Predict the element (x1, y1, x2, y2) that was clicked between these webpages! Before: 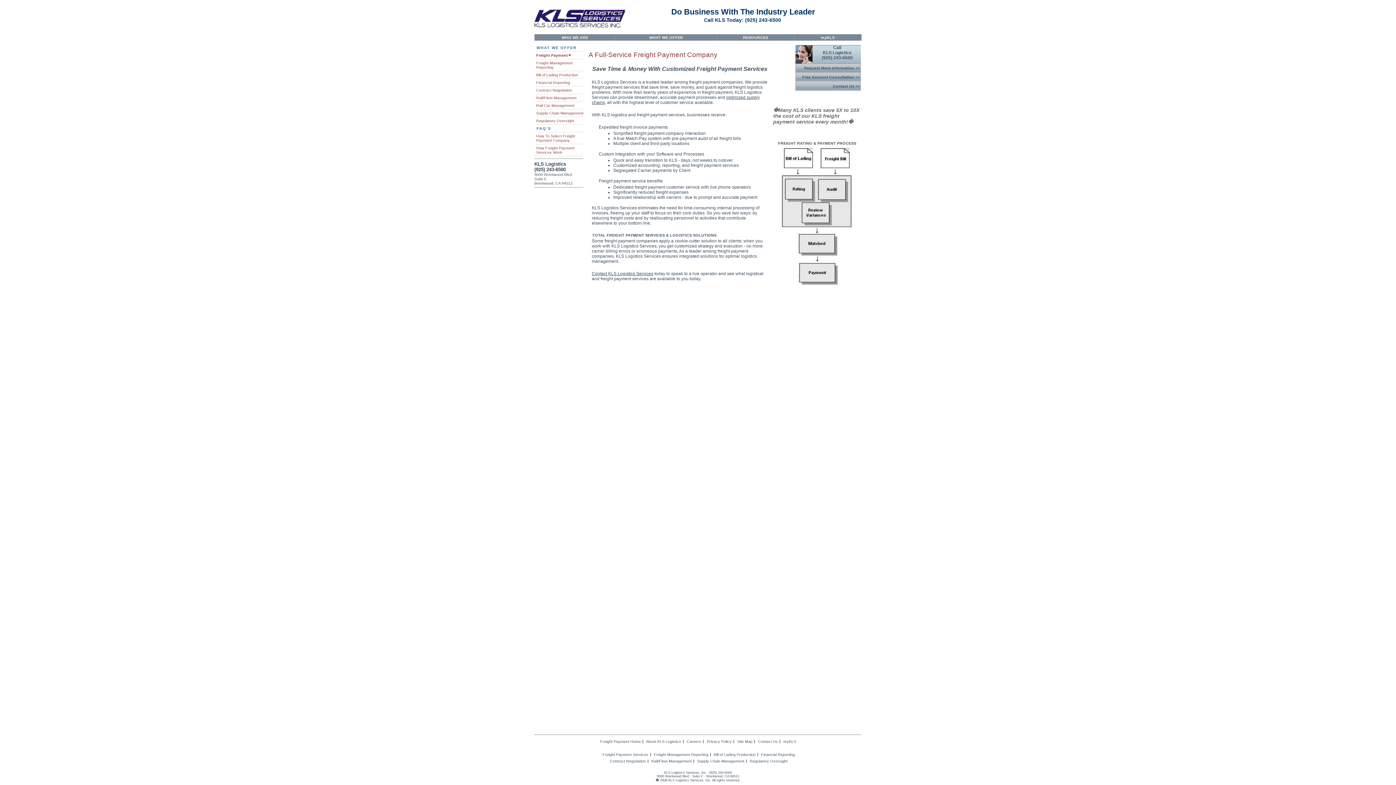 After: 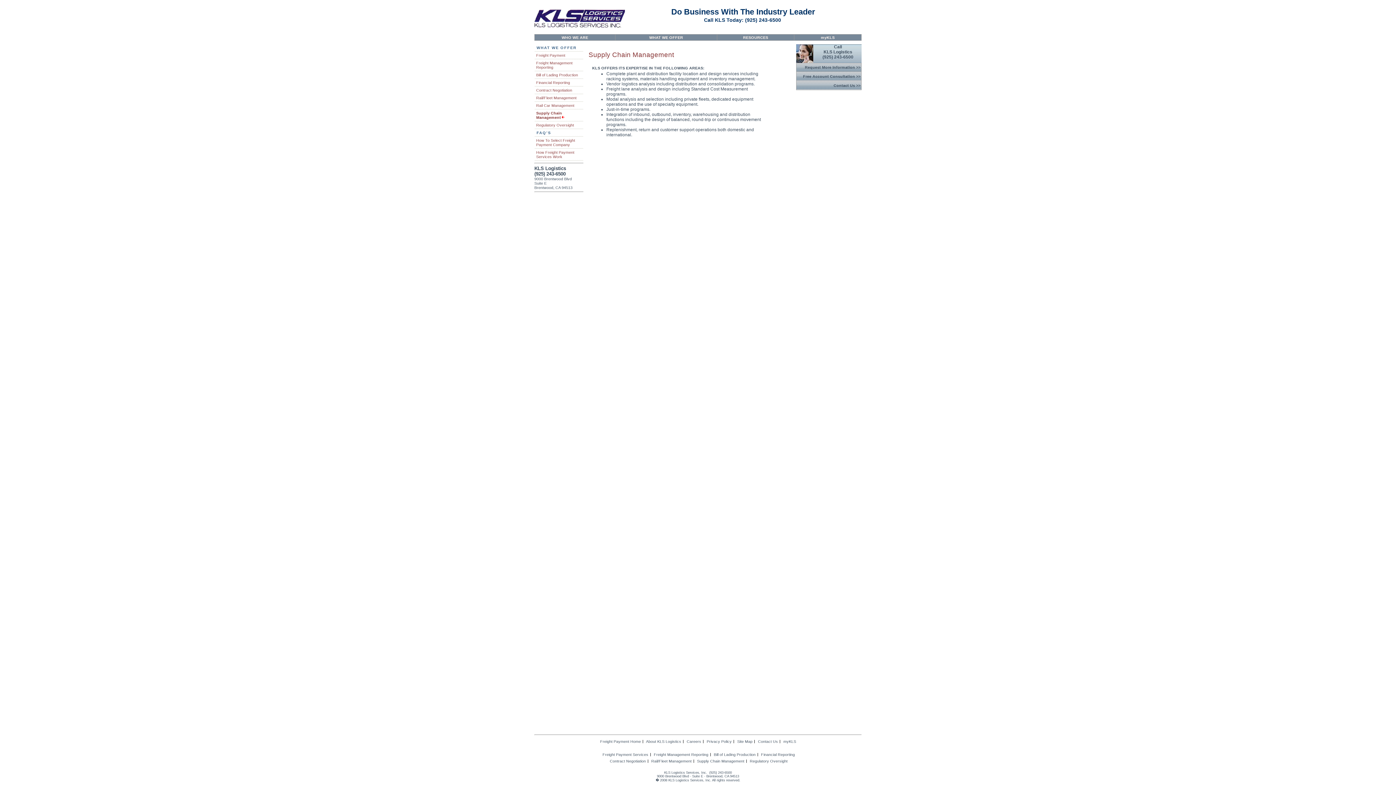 Action: bbox: (536, 110, 583, 115) label: Supply Chain Management